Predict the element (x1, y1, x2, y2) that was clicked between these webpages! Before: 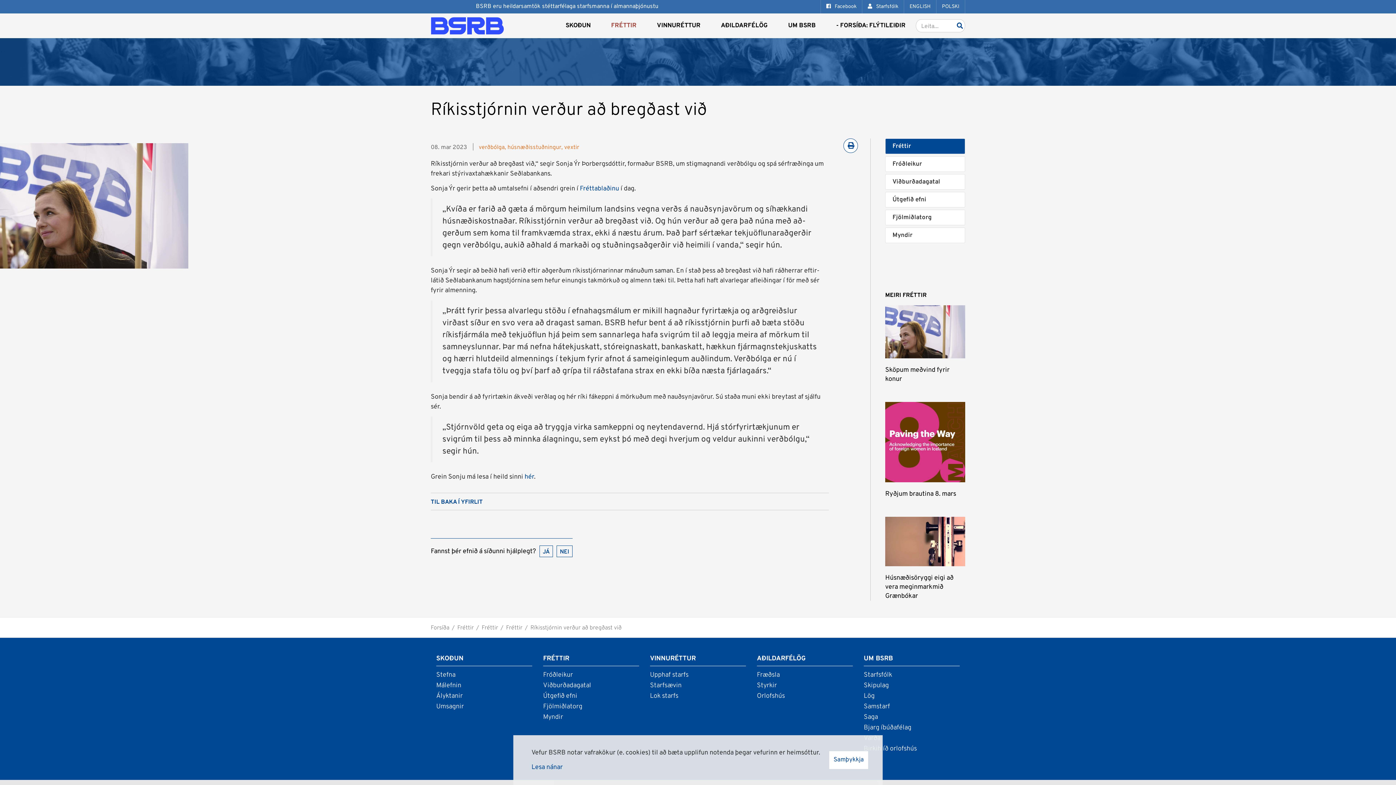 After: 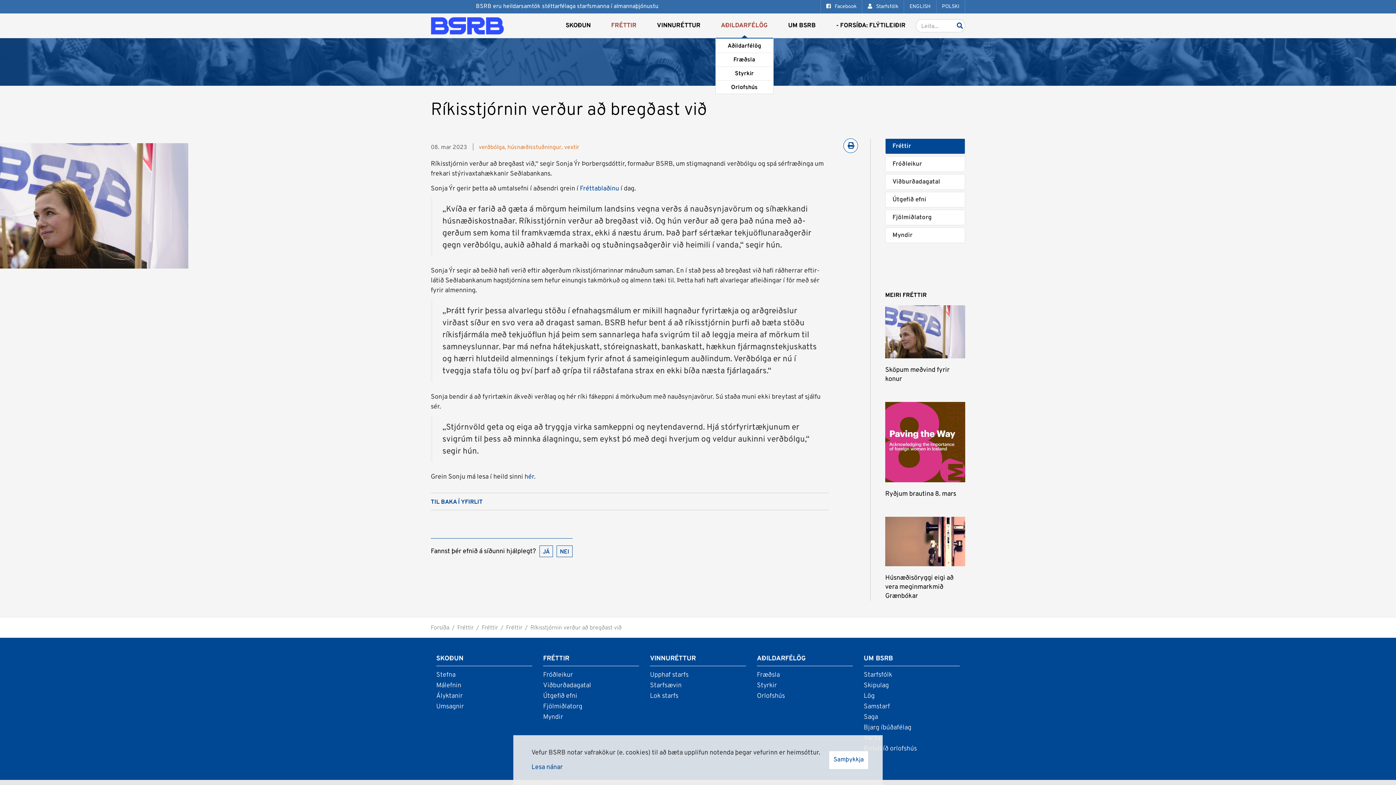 Action: label: AÐILDARFÉLÖG bbox: (710, 13, 778, 38)